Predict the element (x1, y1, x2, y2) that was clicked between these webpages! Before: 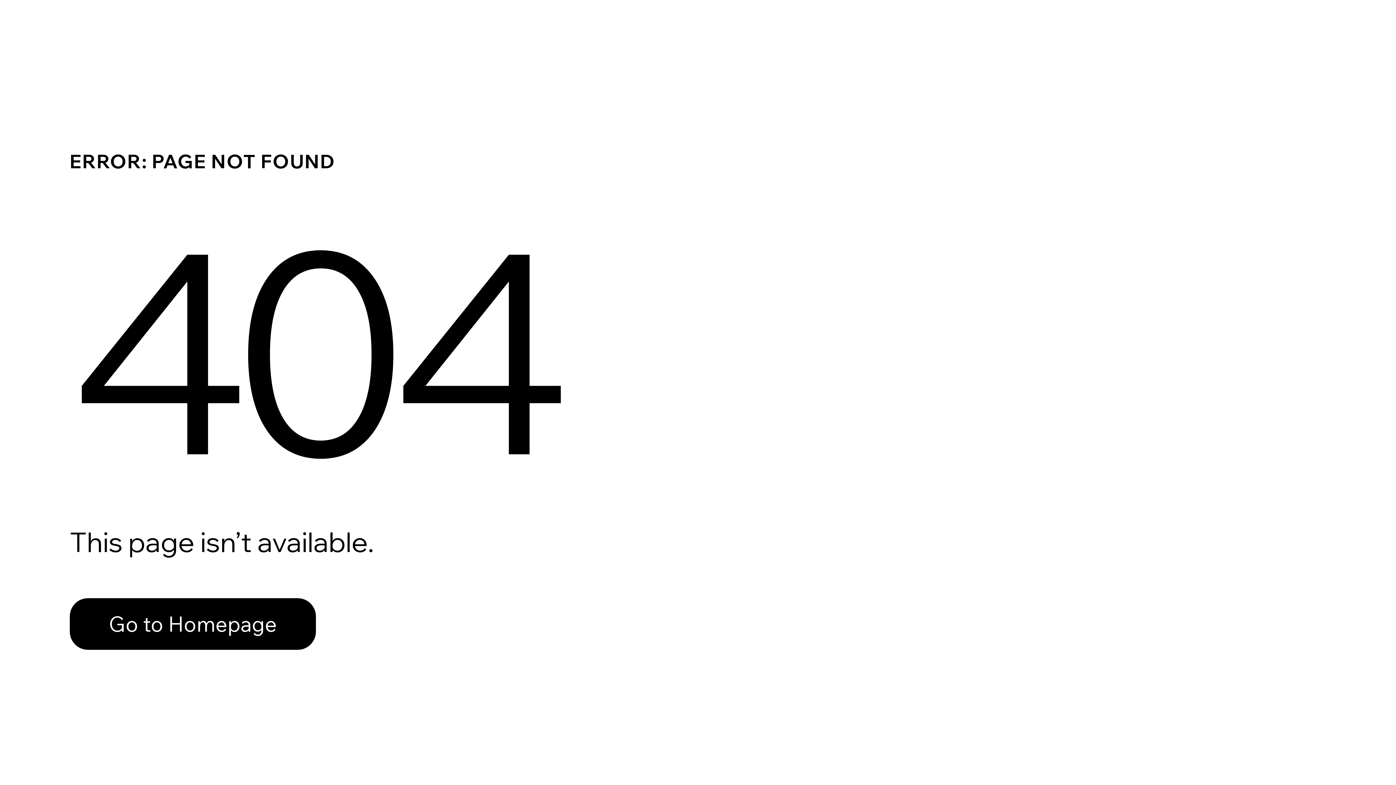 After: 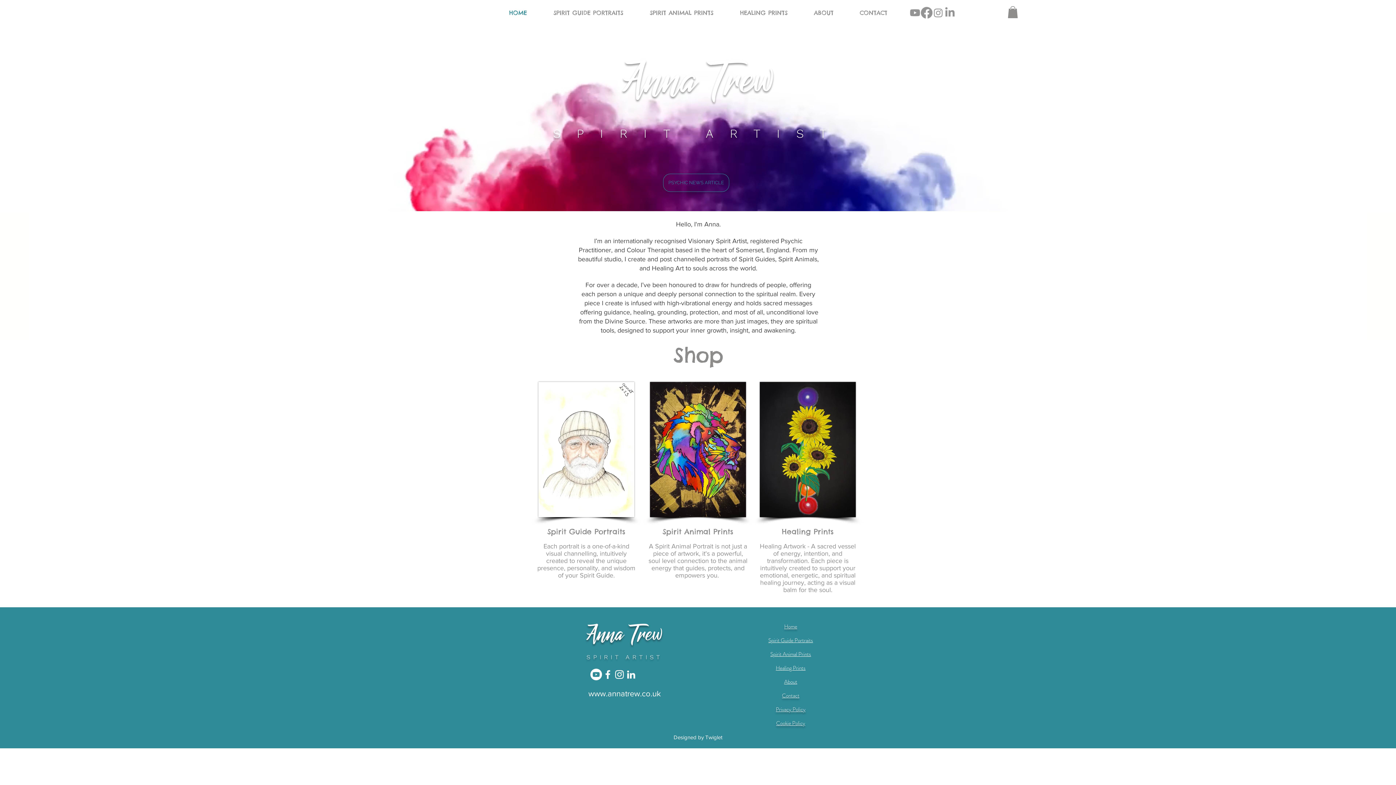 Action: bbox: (69, 598, 316, 650) label: Go to Homepage